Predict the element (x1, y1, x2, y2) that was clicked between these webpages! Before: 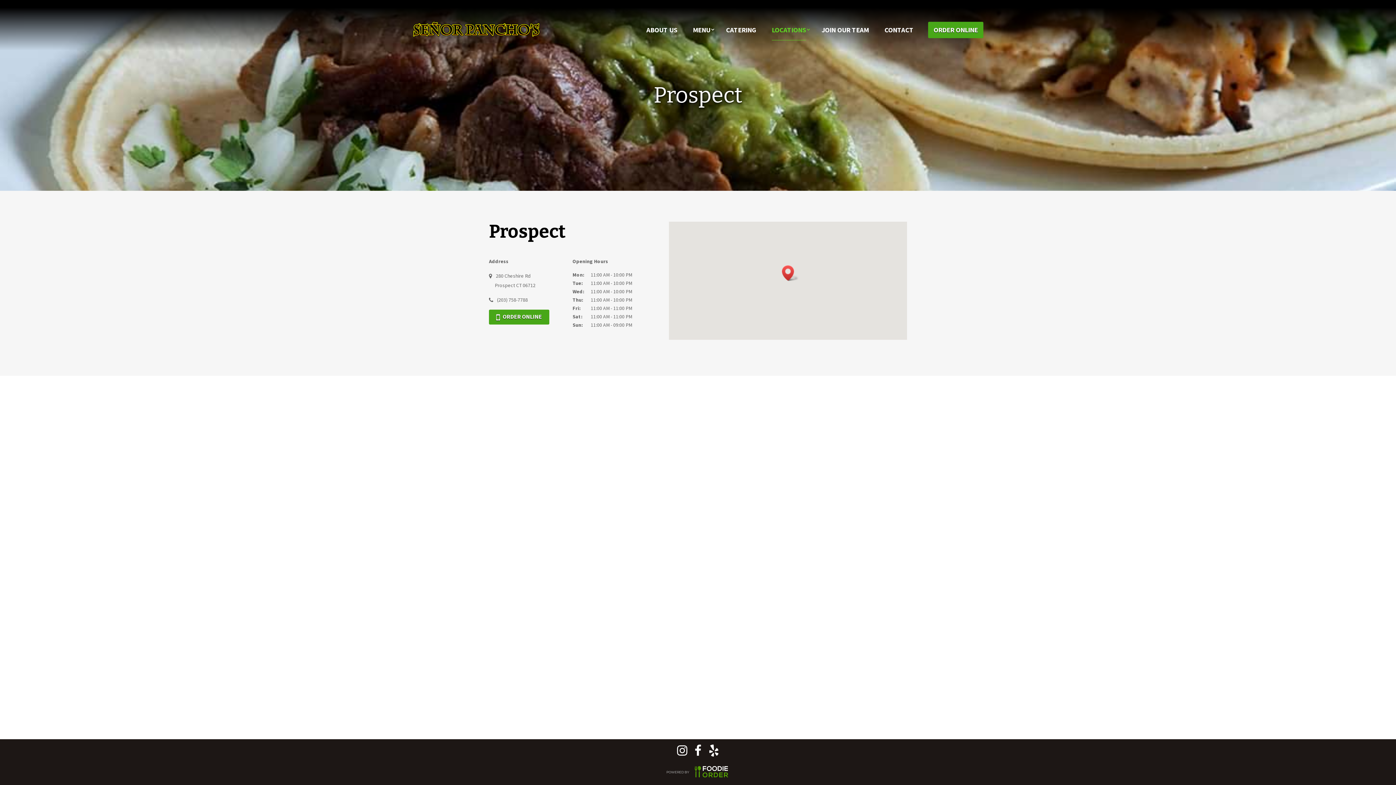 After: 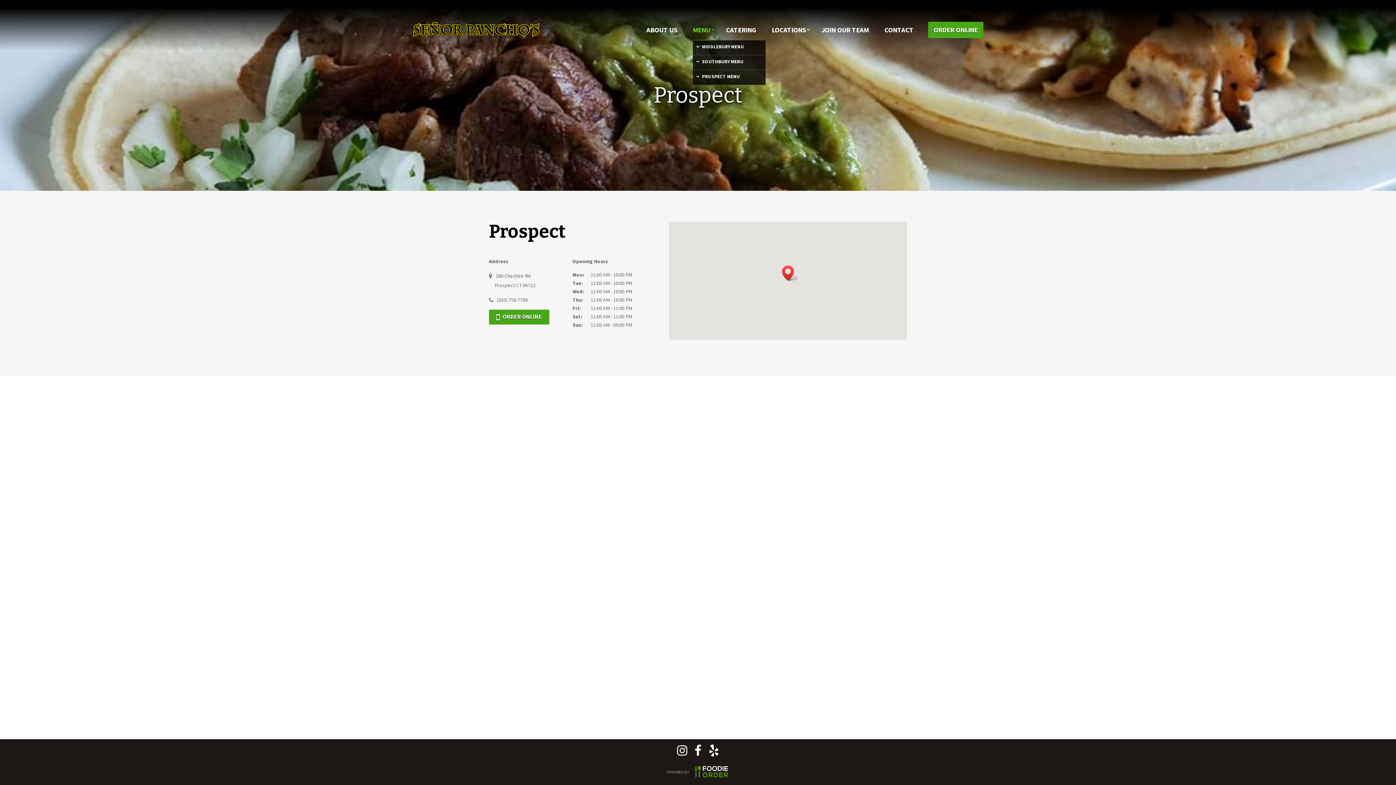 Action: label: MENU bbox: (693, 21, 710, 38)